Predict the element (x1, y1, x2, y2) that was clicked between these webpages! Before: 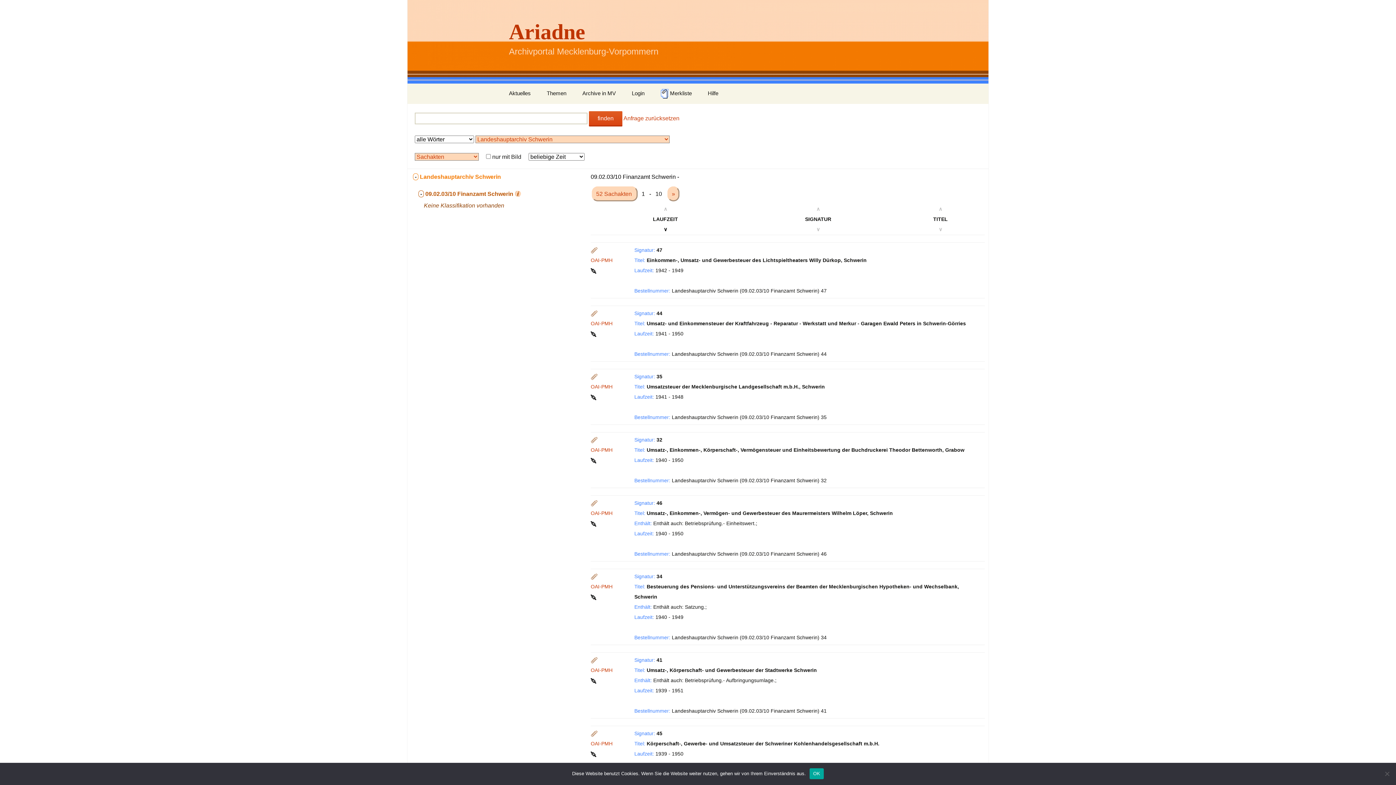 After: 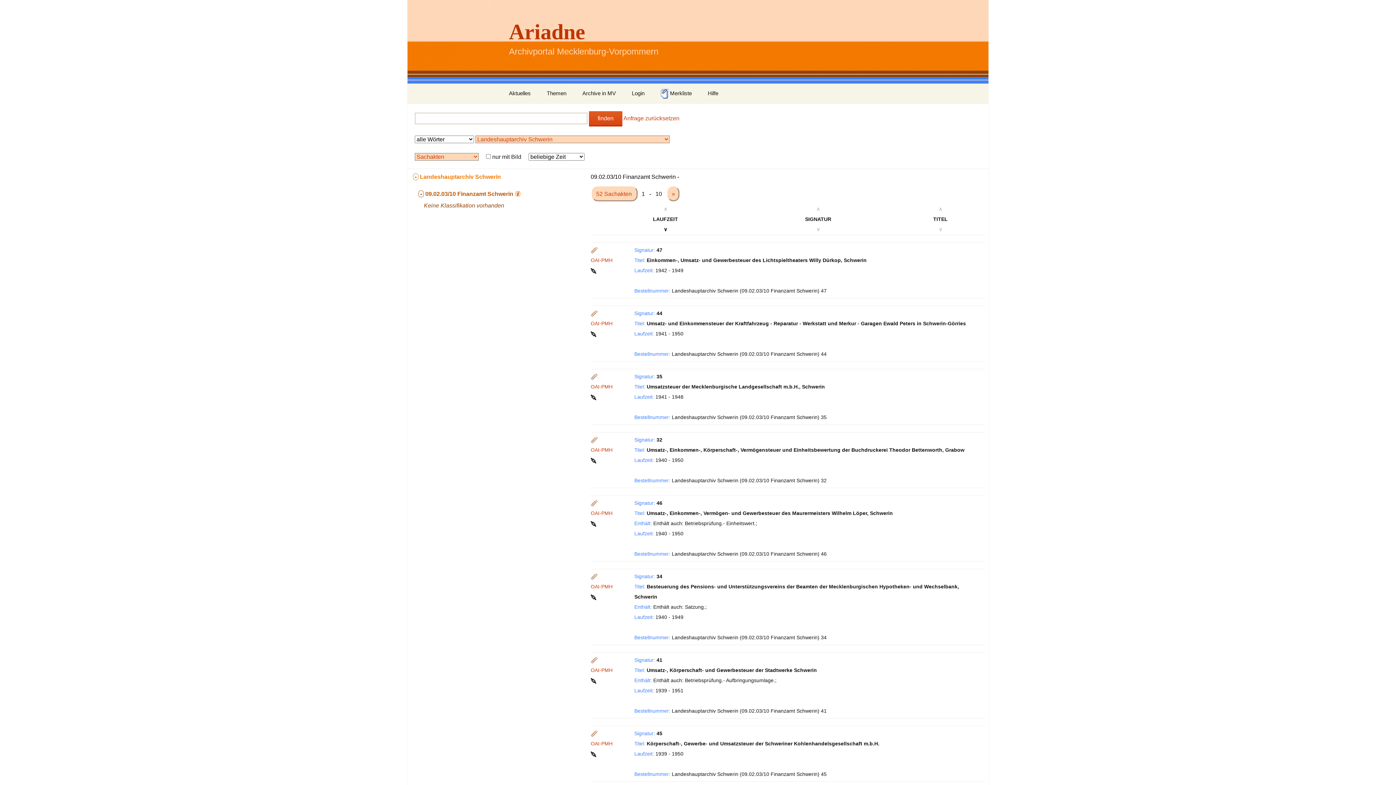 Action: bbox: (809, 768, 824, 779) label: OK